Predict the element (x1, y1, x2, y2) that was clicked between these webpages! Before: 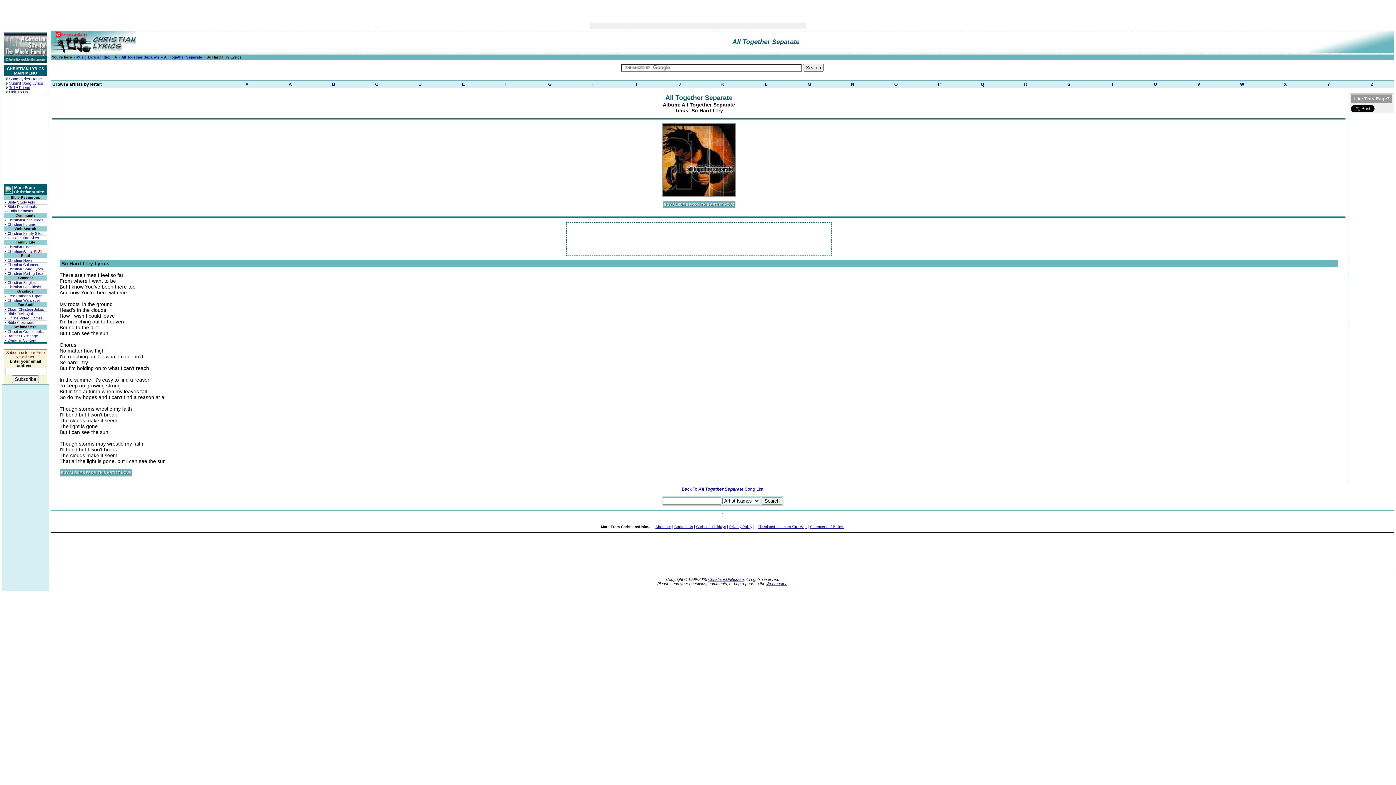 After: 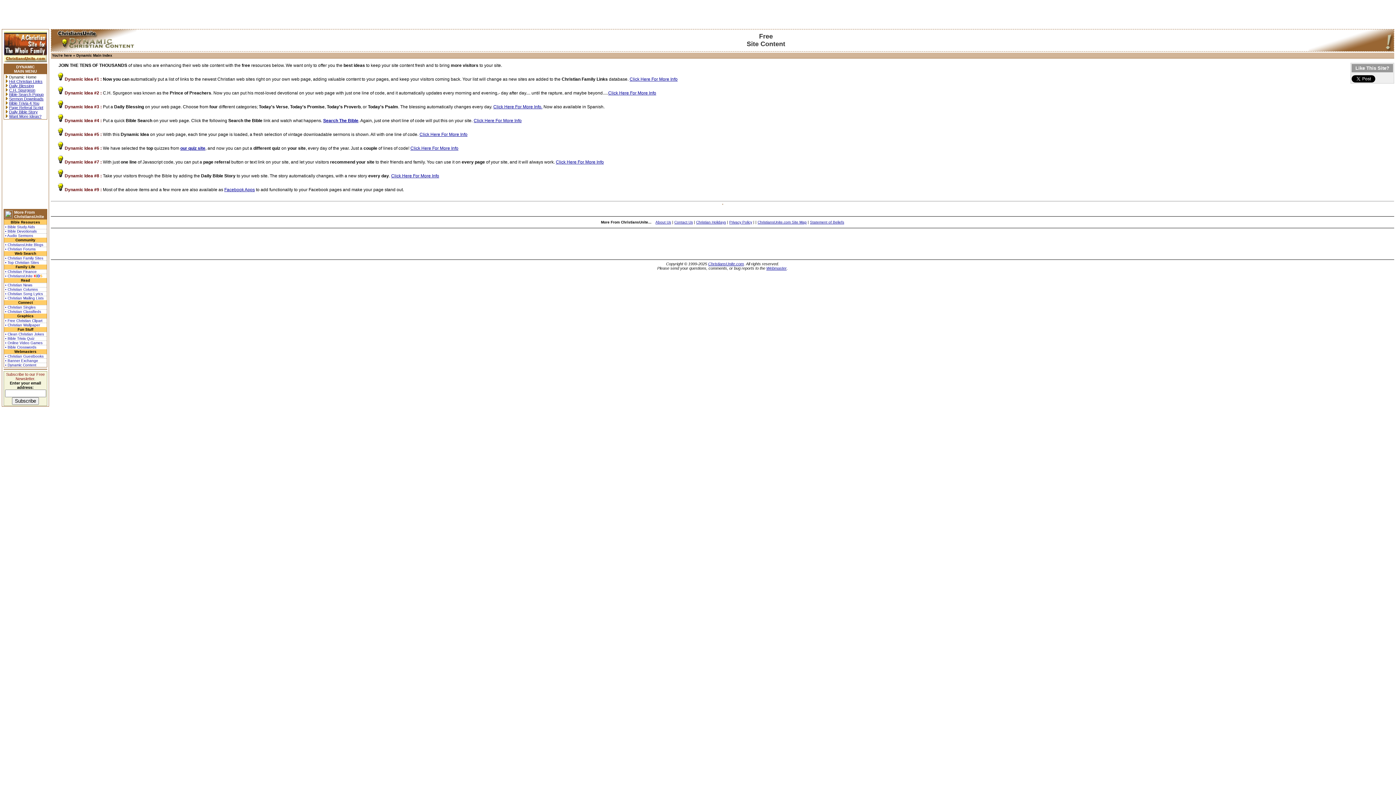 Action: bbox: (4, 338, 46, 342) label: • Dynamic Content